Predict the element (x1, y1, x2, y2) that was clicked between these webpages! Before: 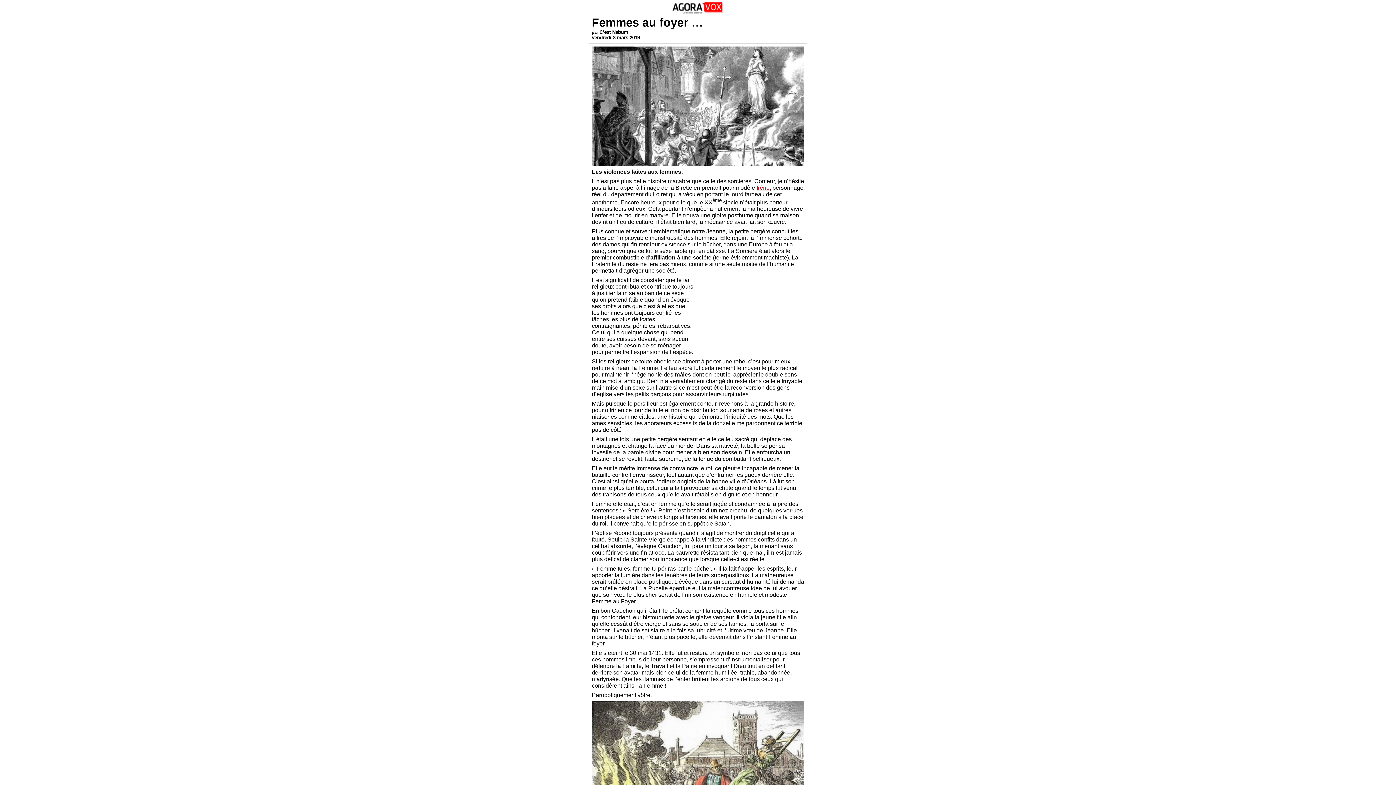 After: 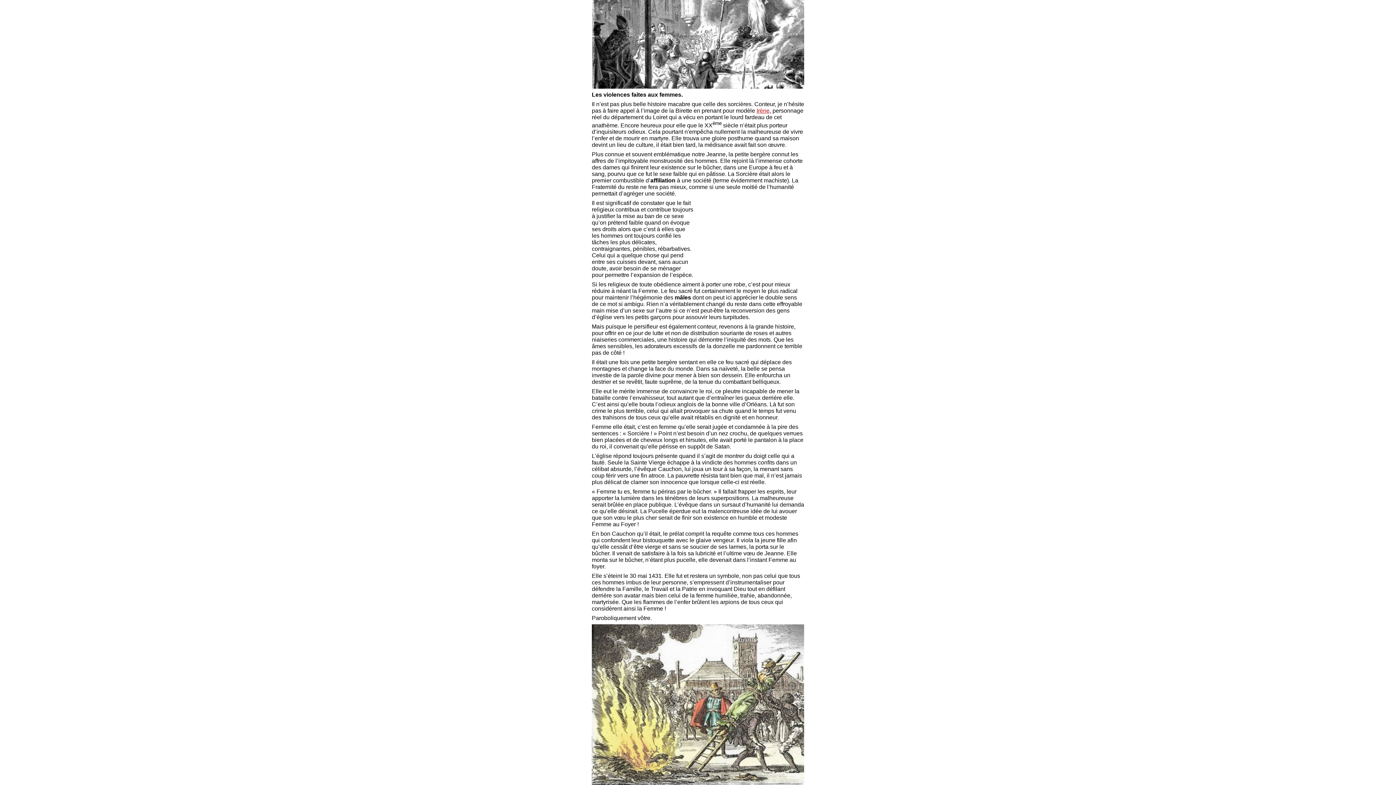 Action: bbox: (592, 701, 804, 862)